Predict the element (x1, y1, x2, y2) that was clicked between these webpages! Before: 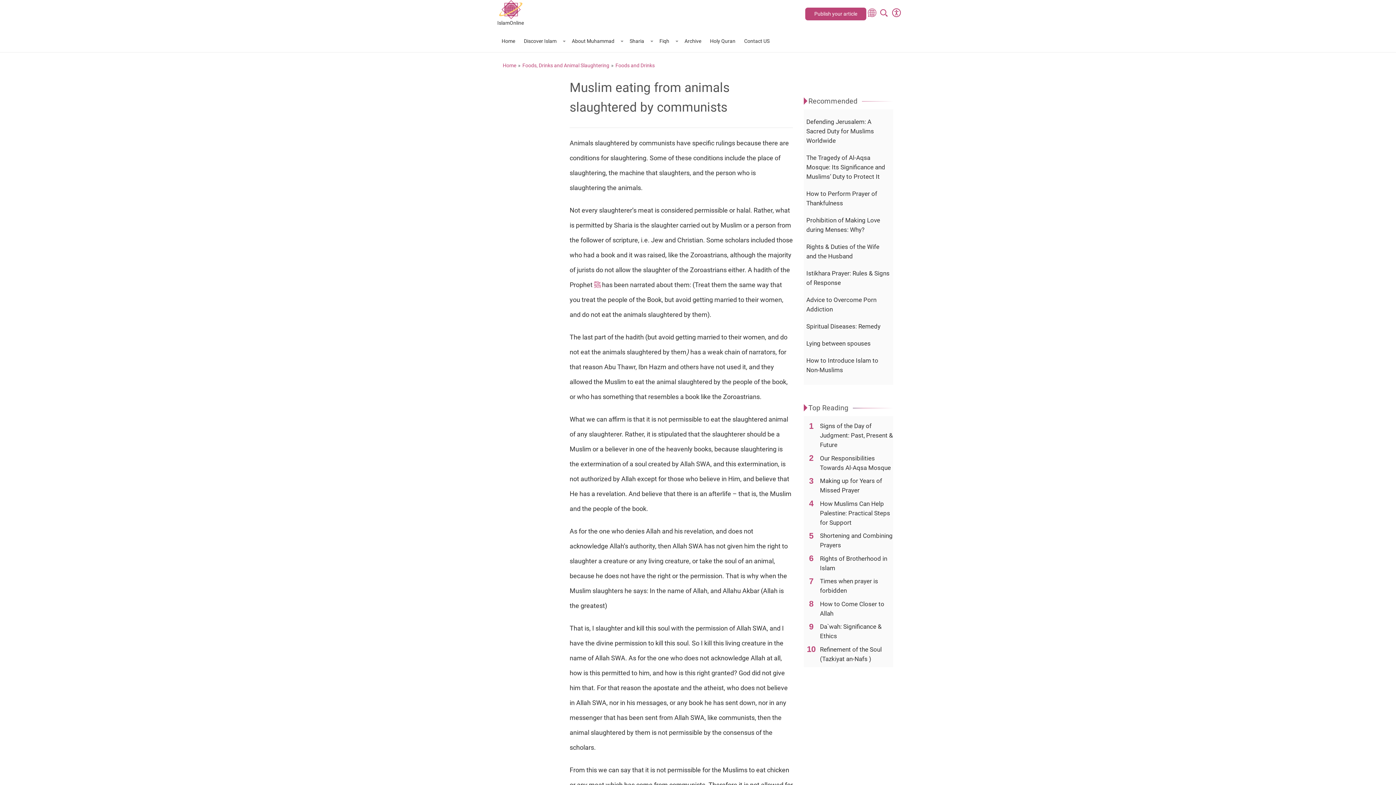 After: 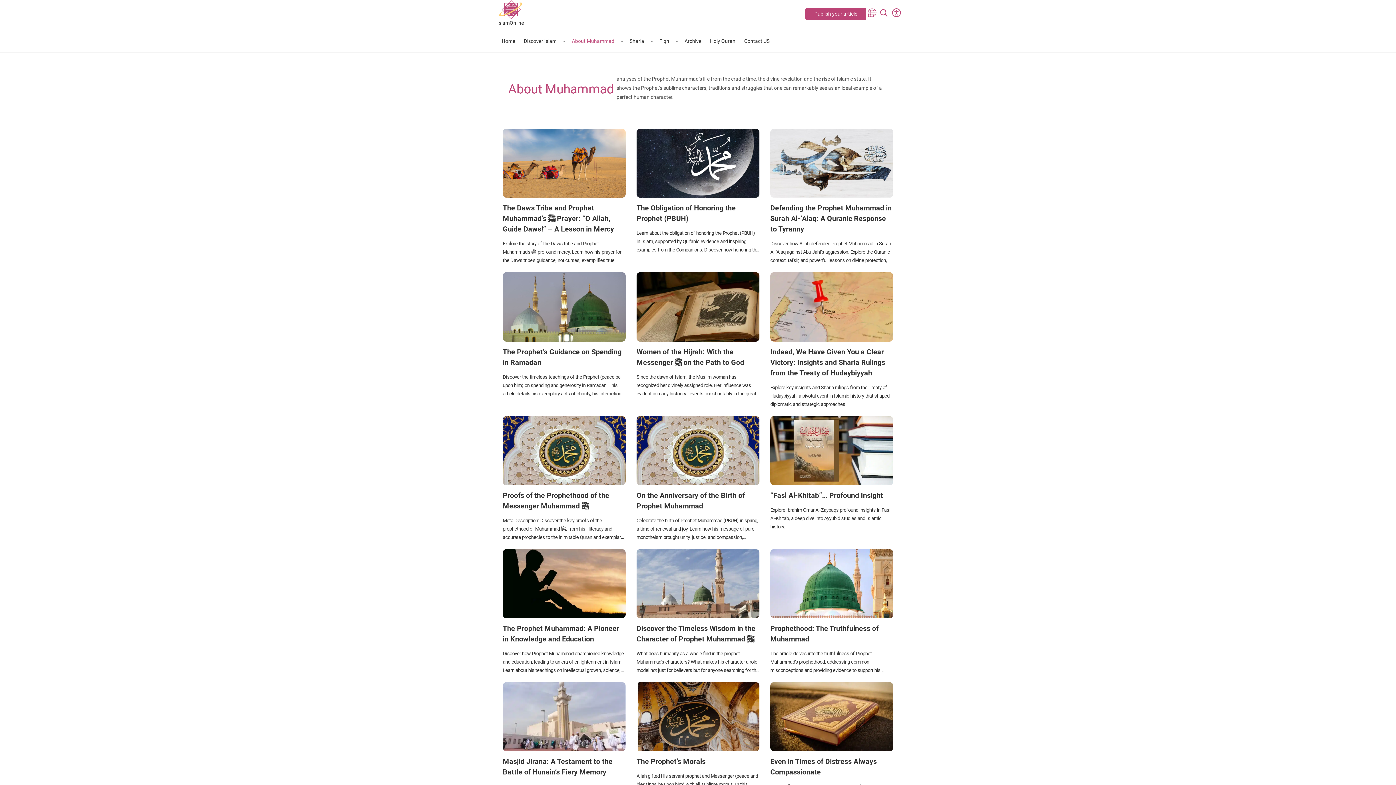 Action: bbox: (572, 30, 621, 52) label: About Muhammad